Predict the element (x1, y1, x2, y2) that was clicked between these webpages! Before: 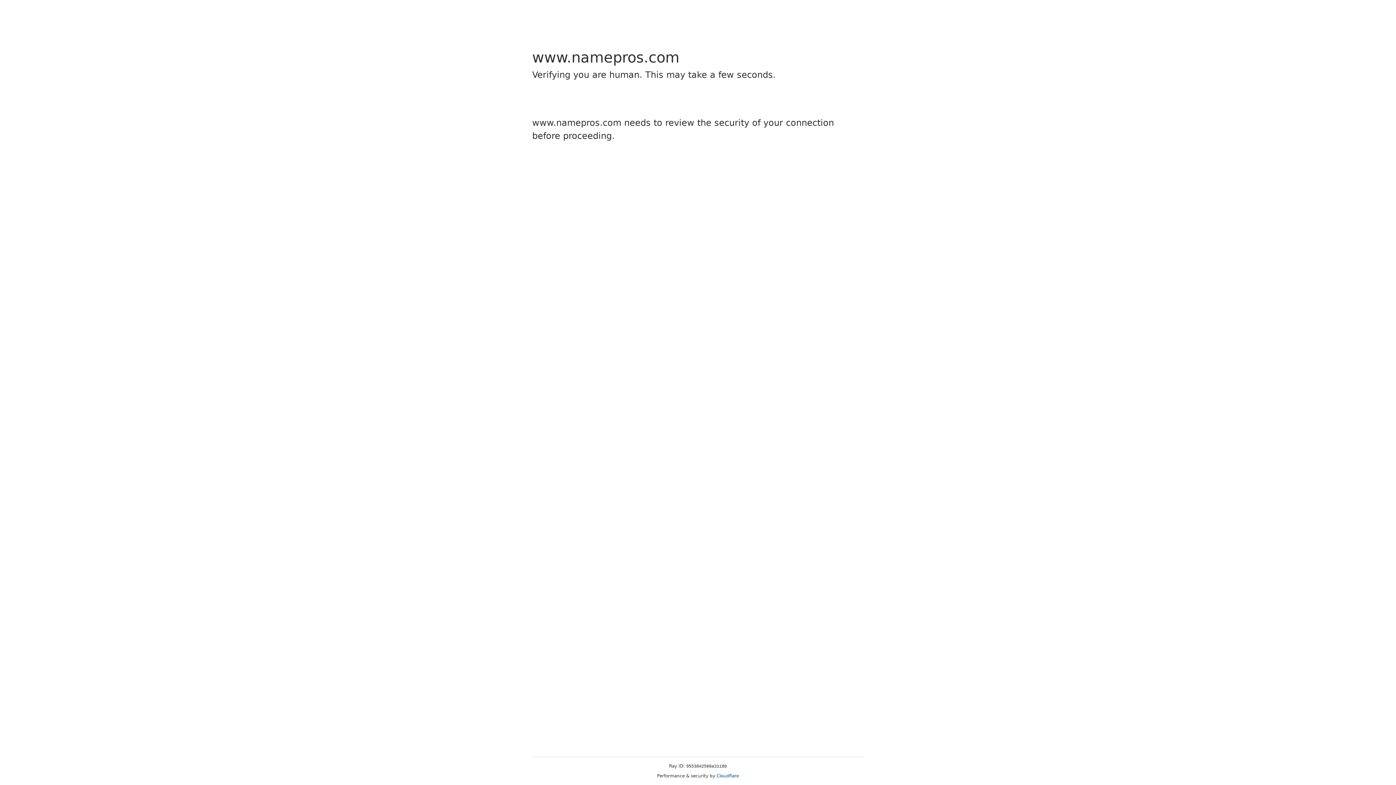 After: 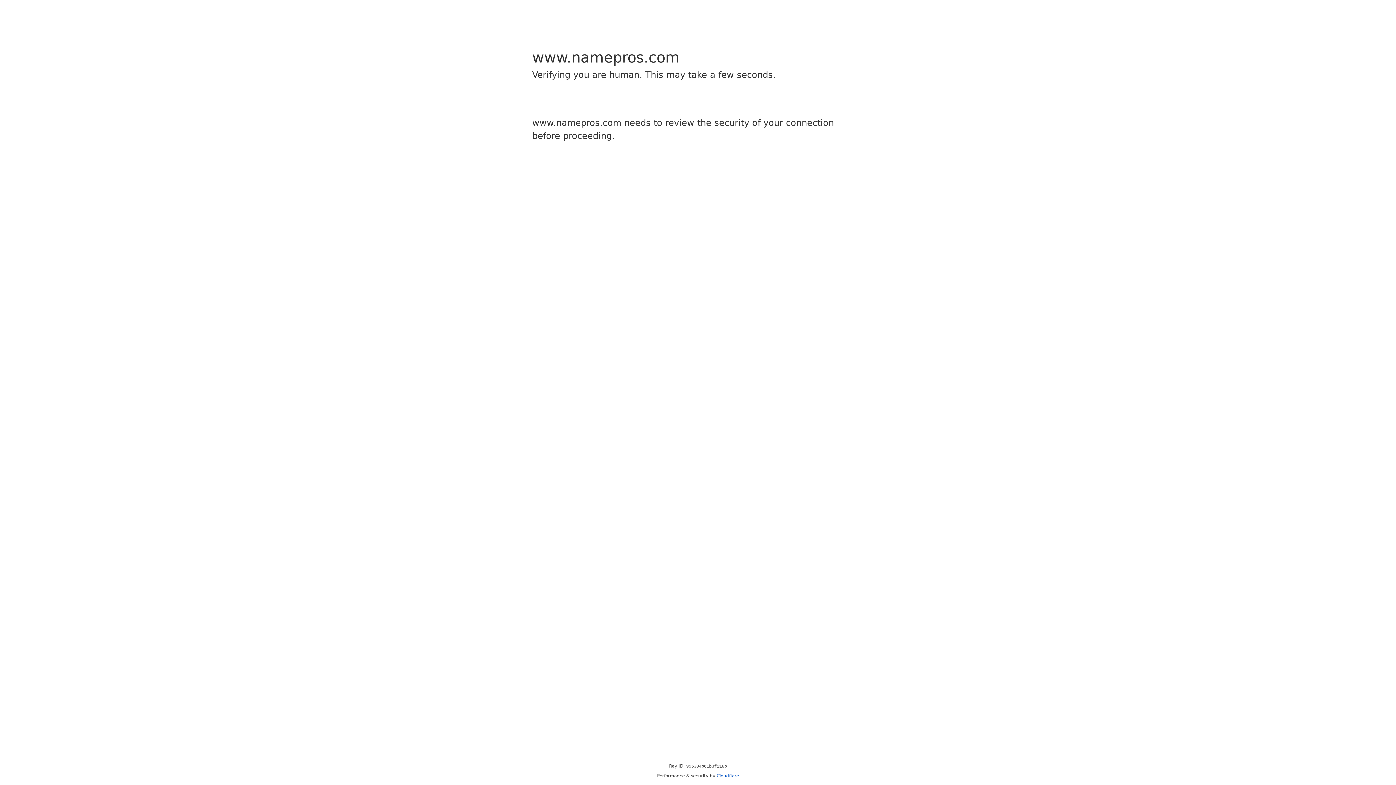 Action: bbox: (716, 773, 739, 778) label: Cloudflare